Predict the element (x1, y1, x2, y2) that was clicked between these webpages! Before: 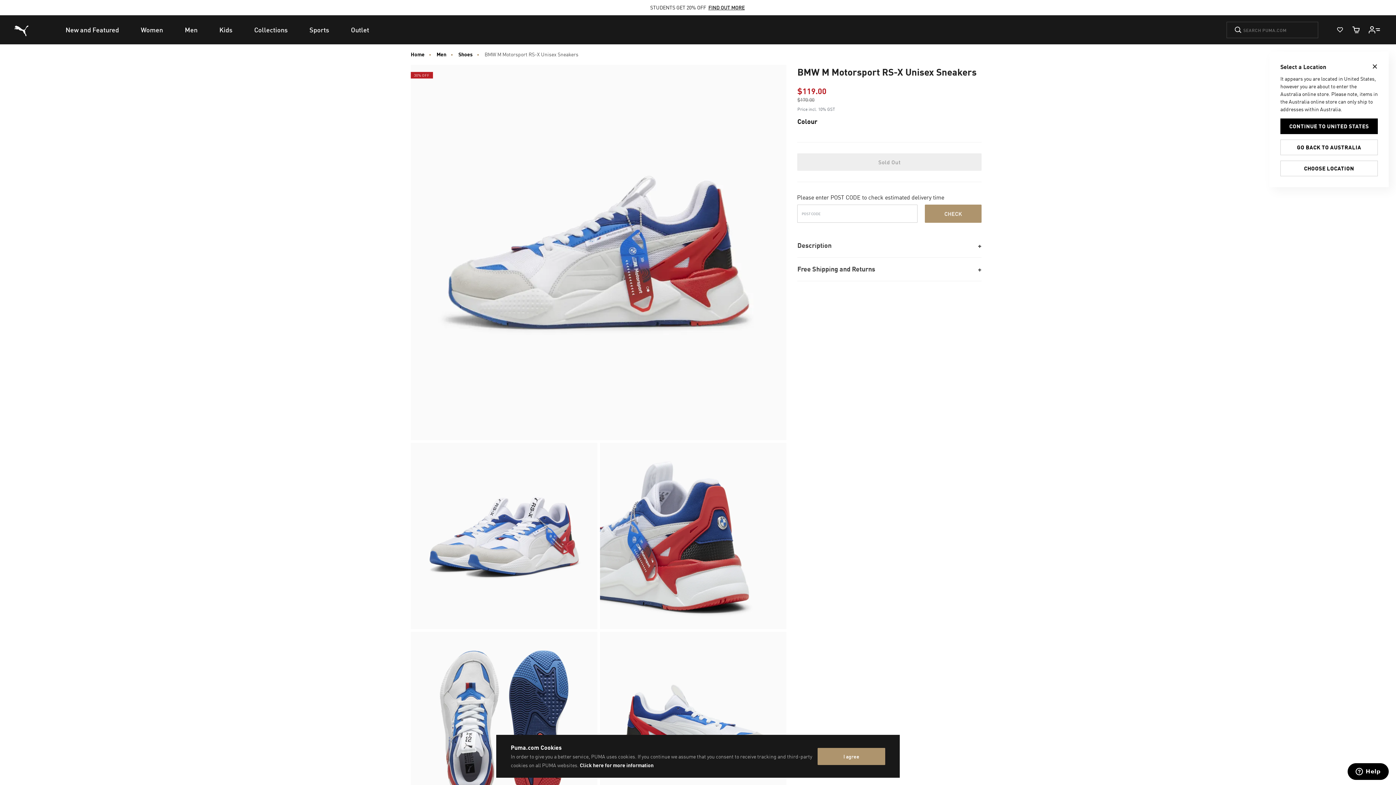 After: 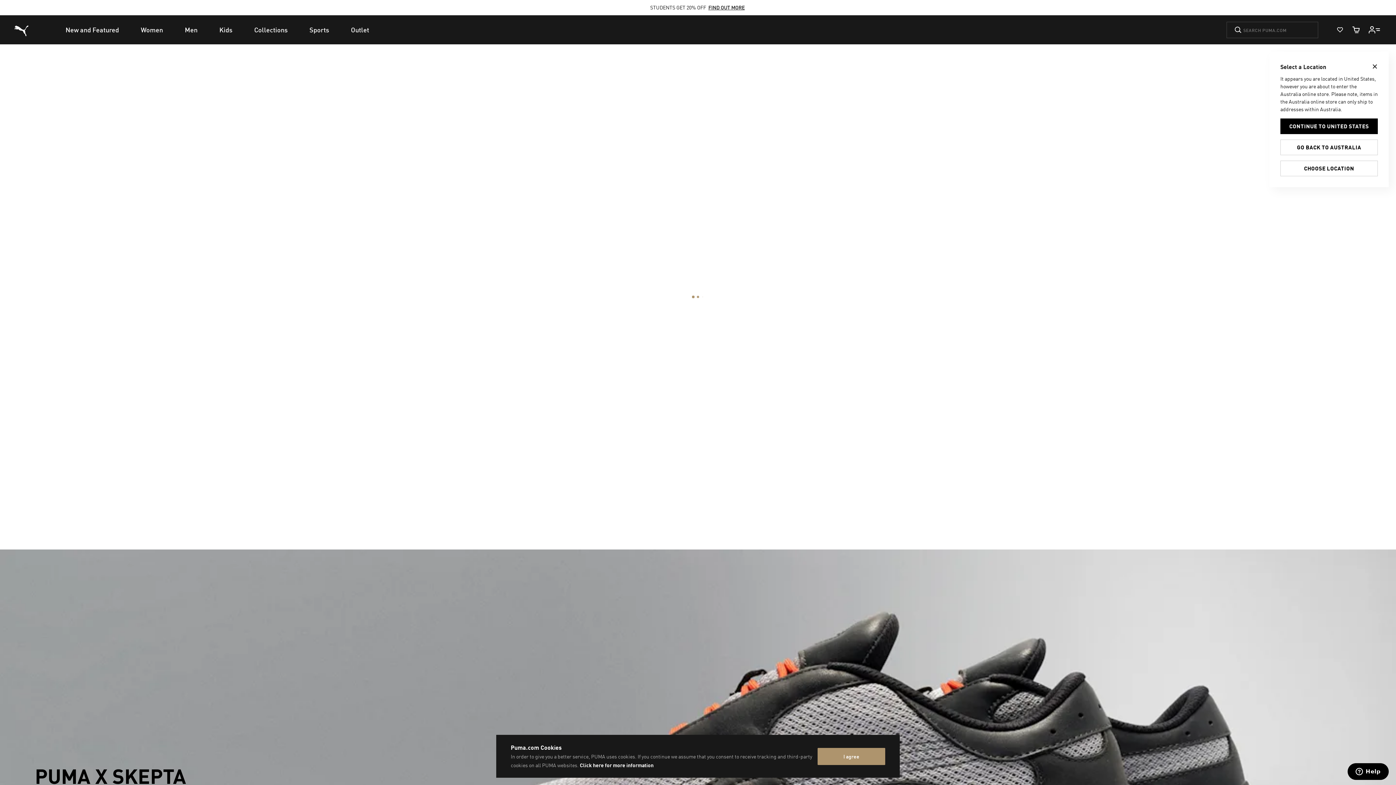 Action: bbox: (173, 15, 208, 44) label: Men